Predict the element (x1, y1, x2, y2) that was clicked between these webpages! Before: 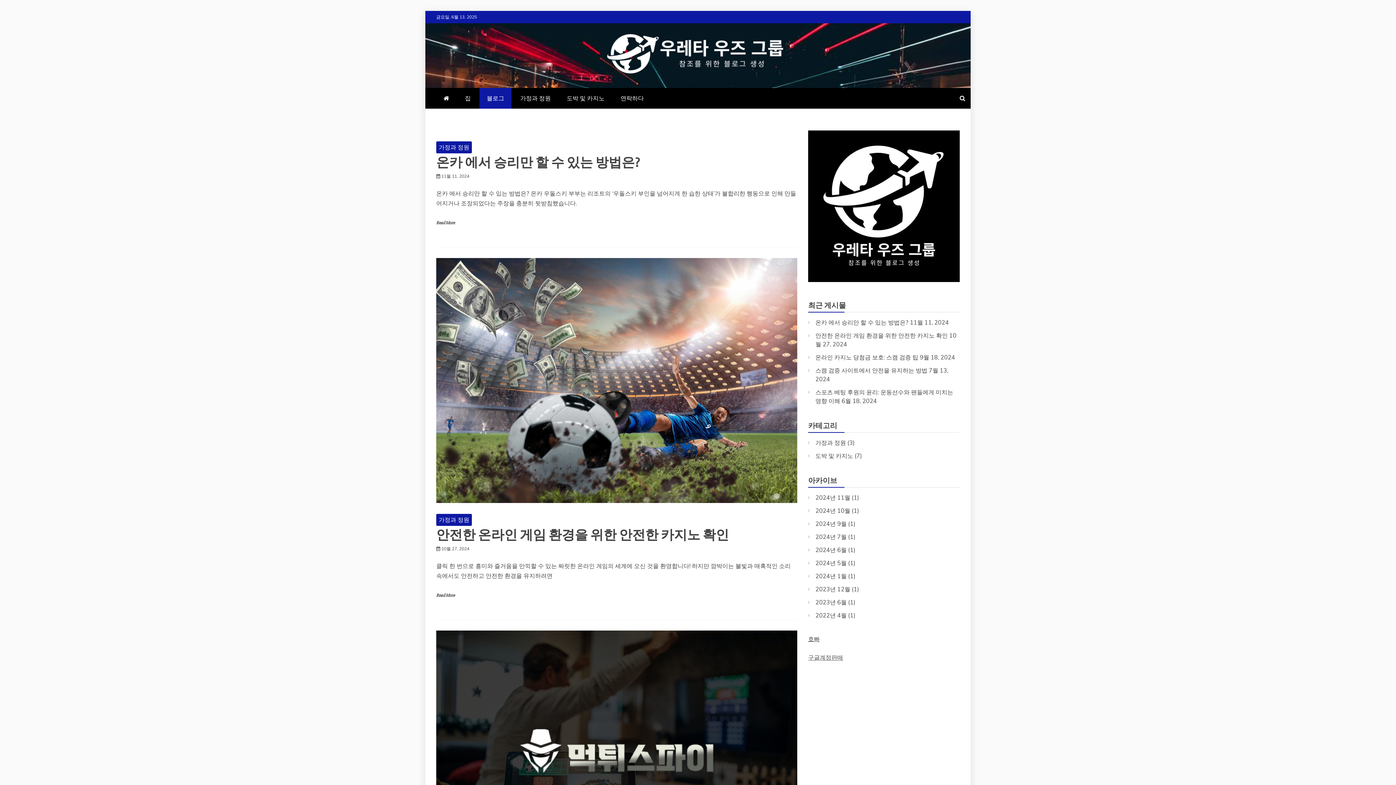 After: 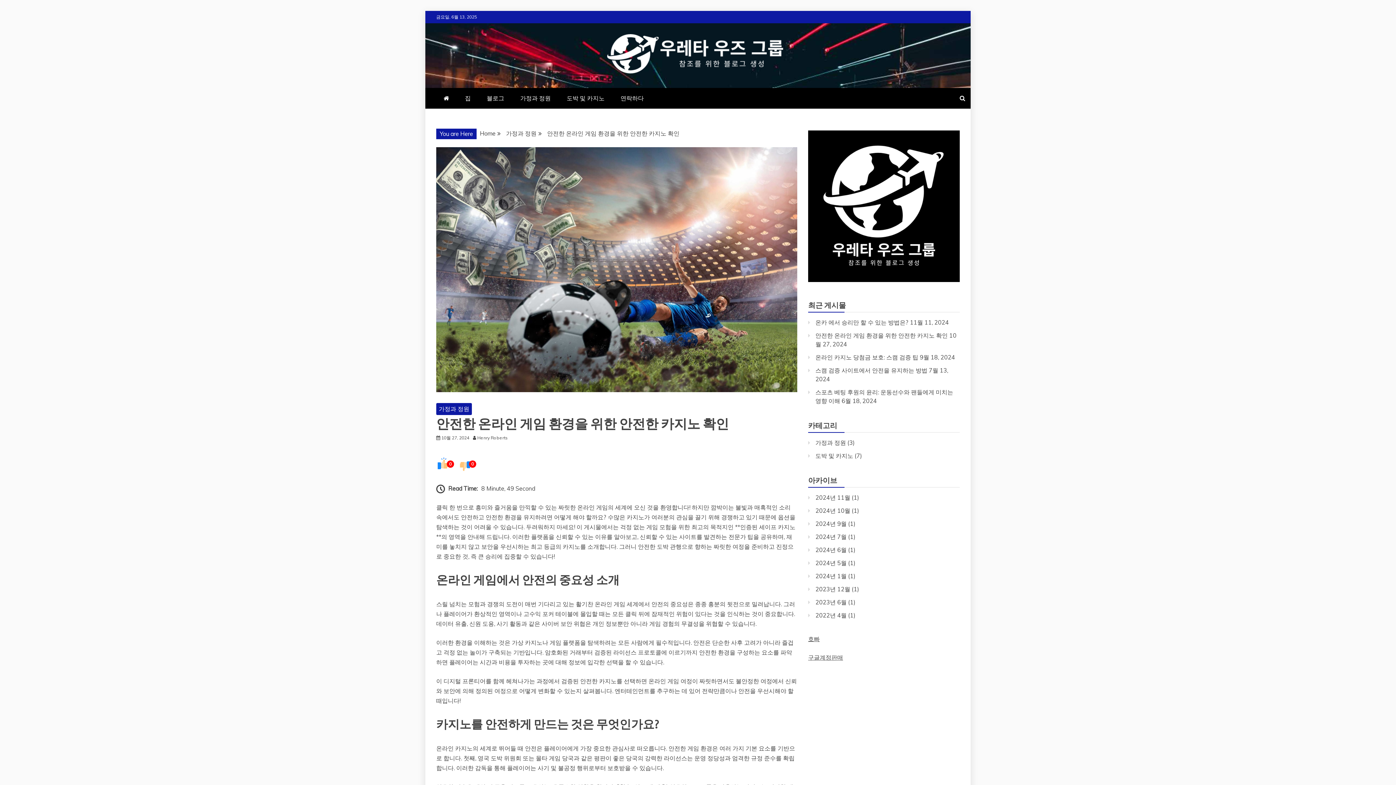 Action: label: Read More bbox: (436, 593, 454, 598)